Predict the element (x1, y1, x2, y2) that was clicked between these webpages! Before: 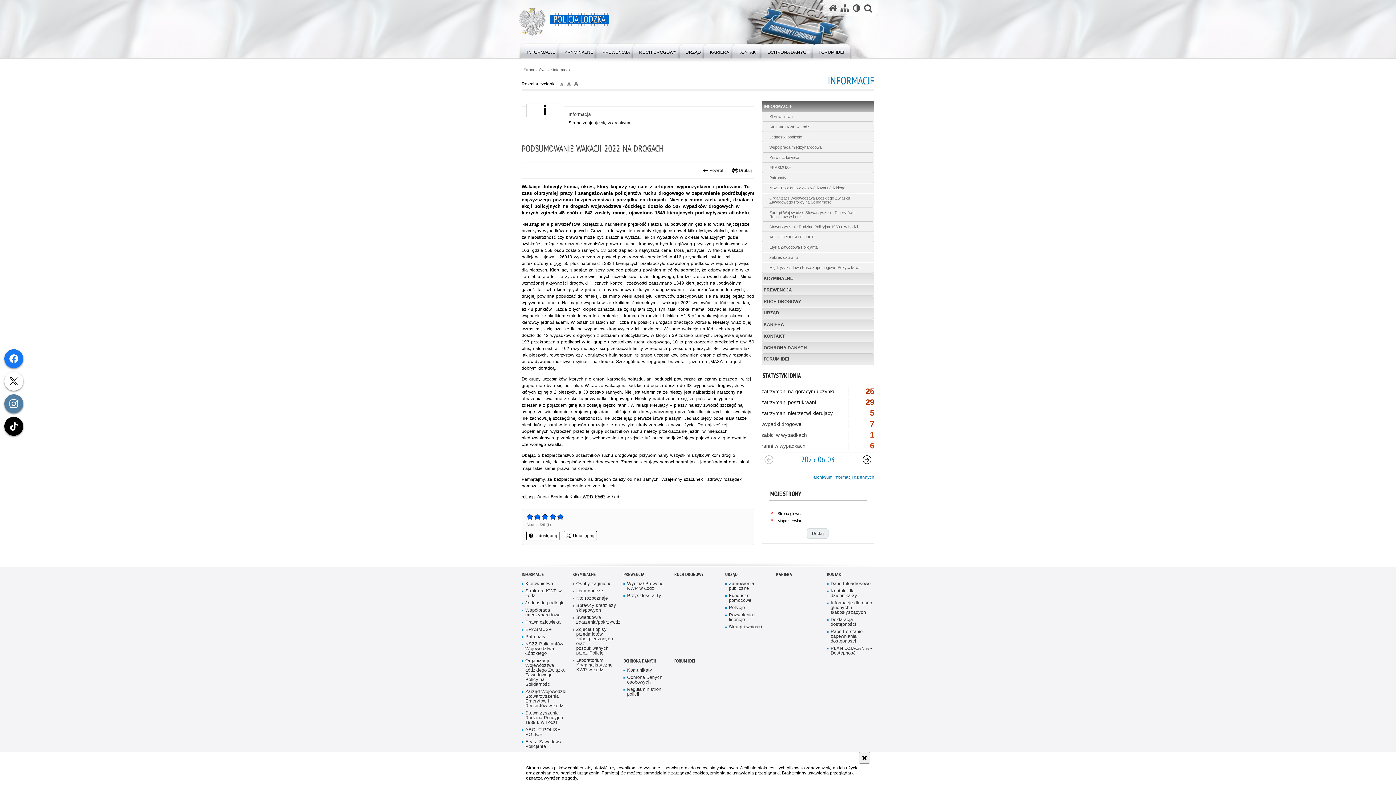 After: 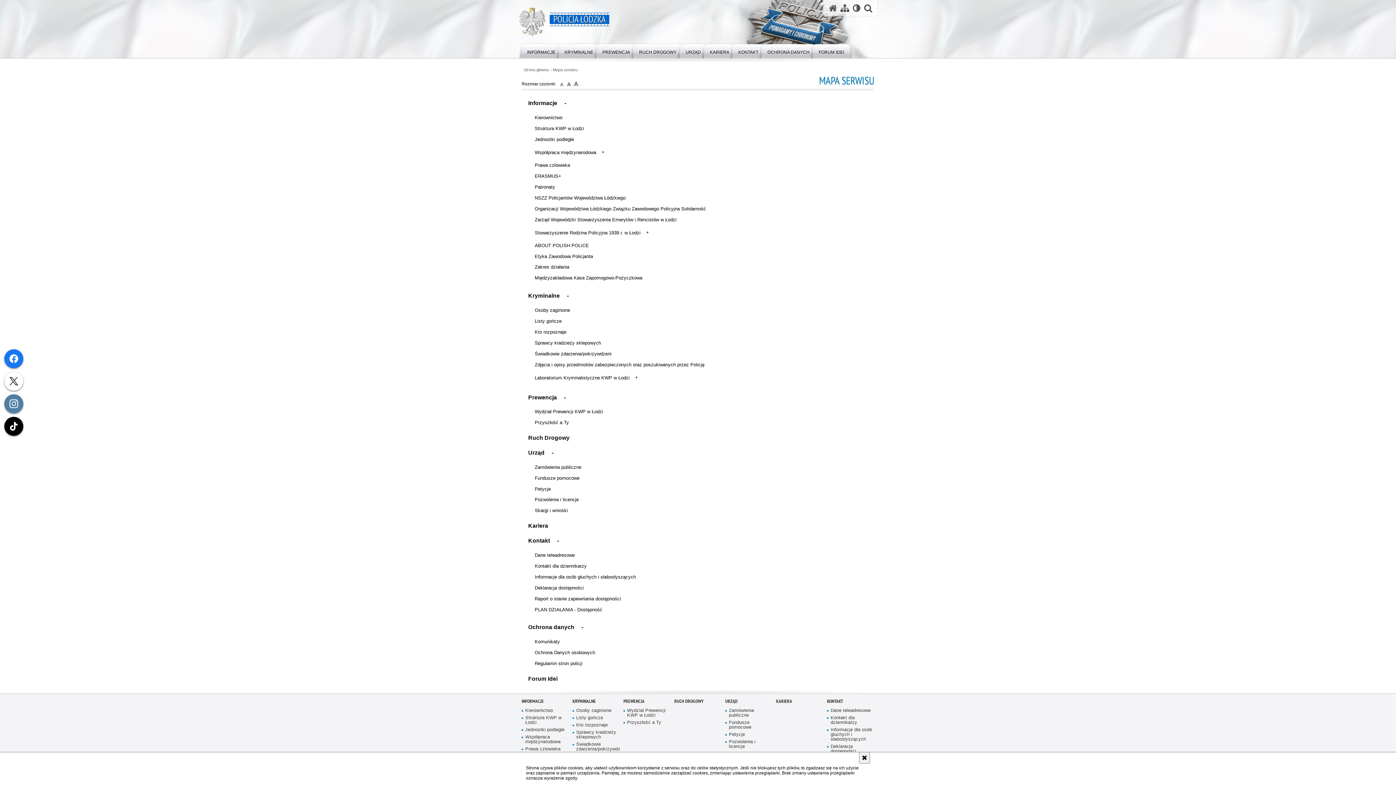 Action: bbox: (840, 3, 849, 12) label: Mapa serwisu